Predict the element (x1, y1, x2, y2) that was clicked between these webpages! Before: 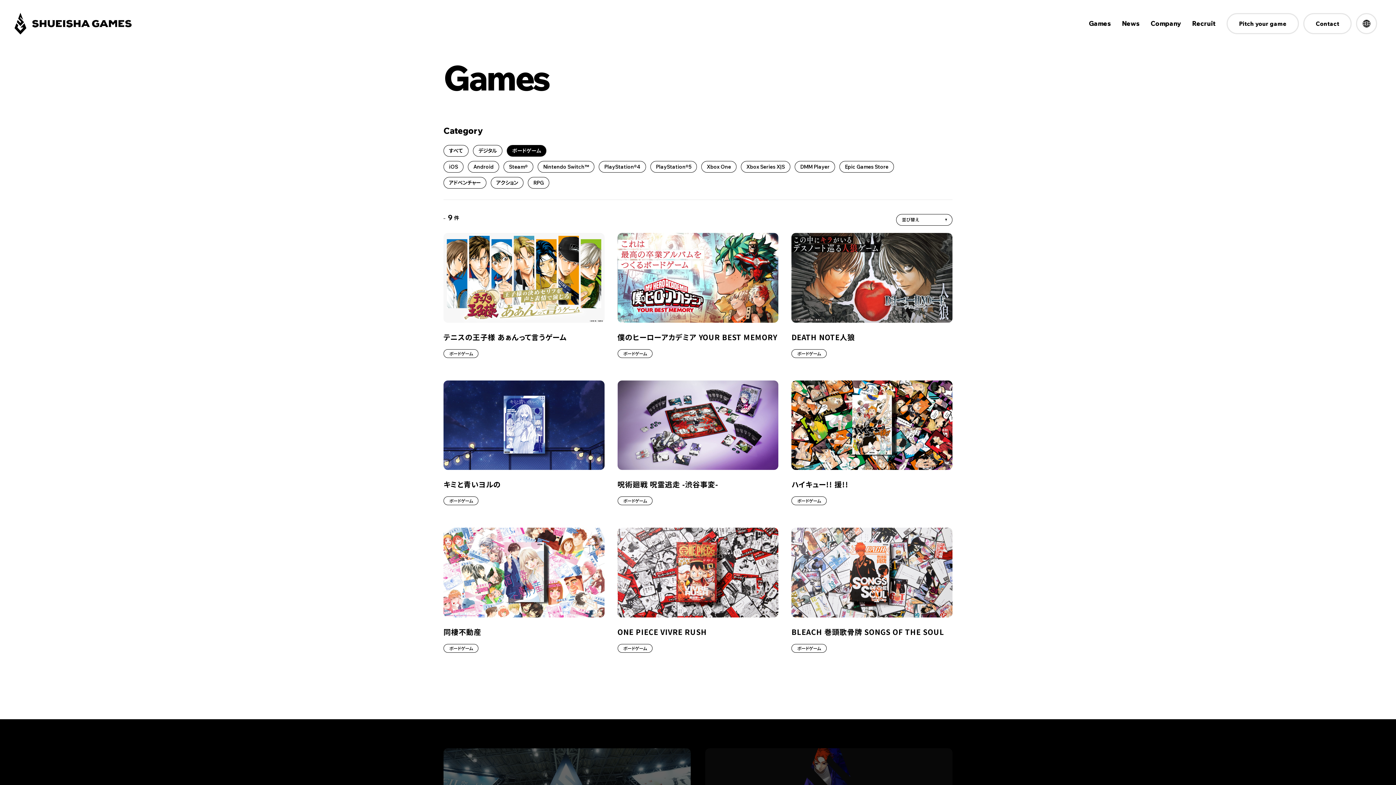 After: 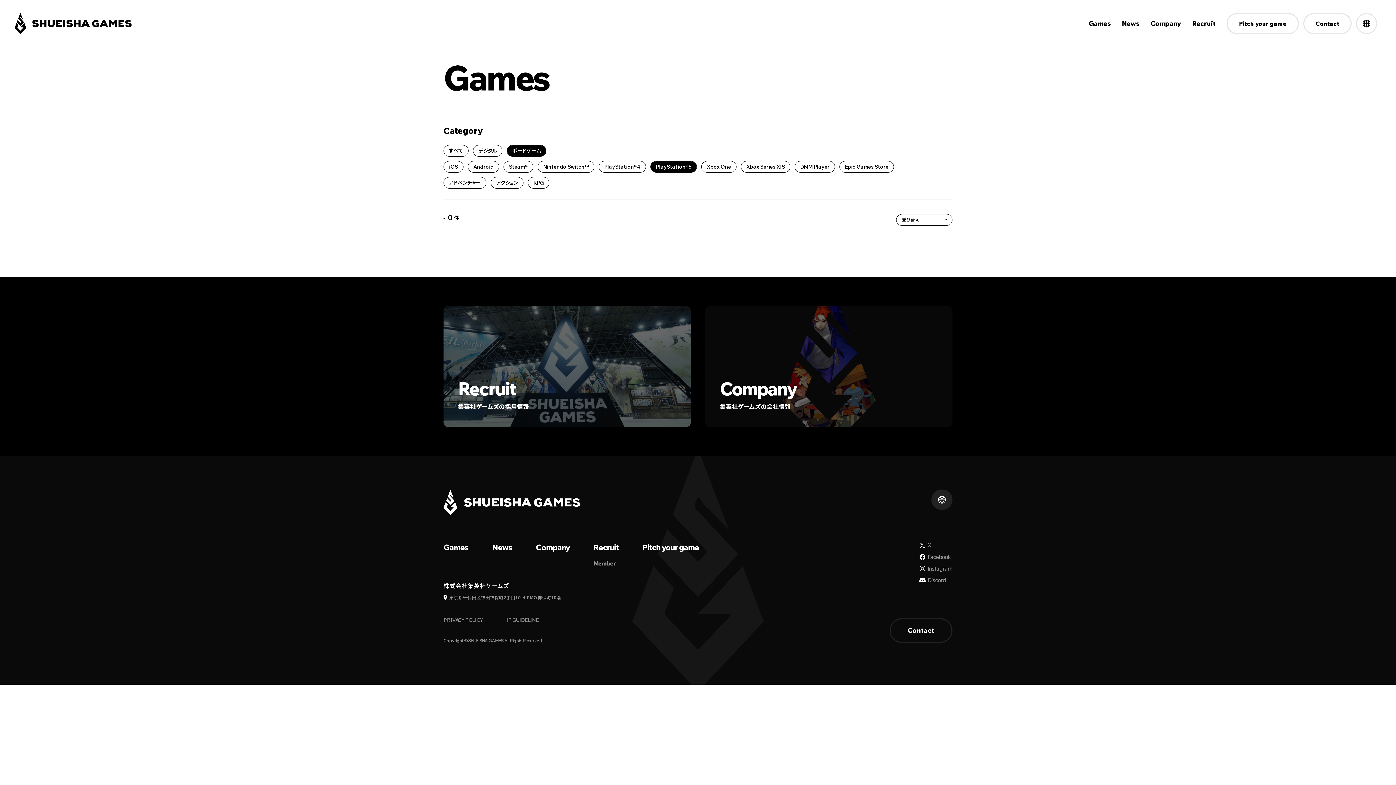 Action: bbox: (650, 161, 697, 172) label: PlayStation®5